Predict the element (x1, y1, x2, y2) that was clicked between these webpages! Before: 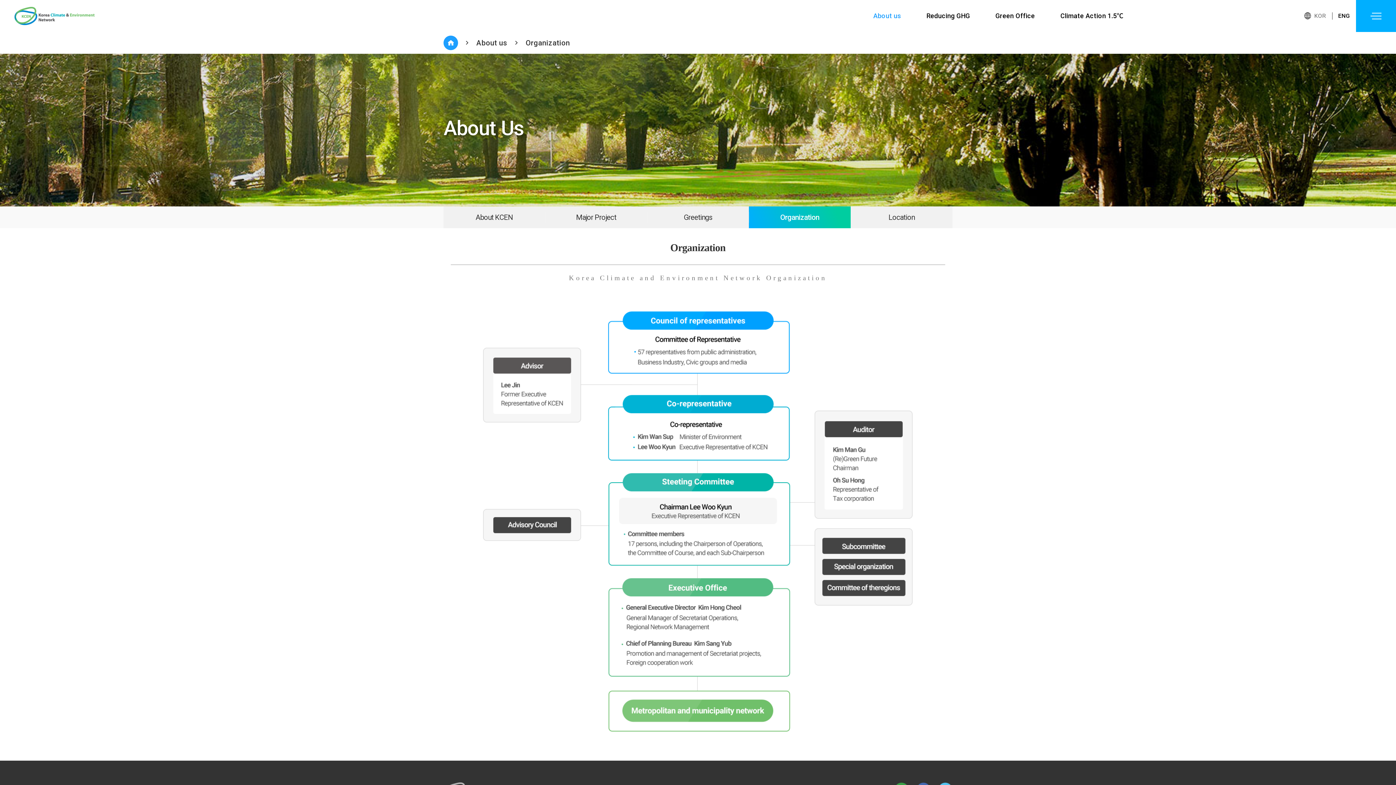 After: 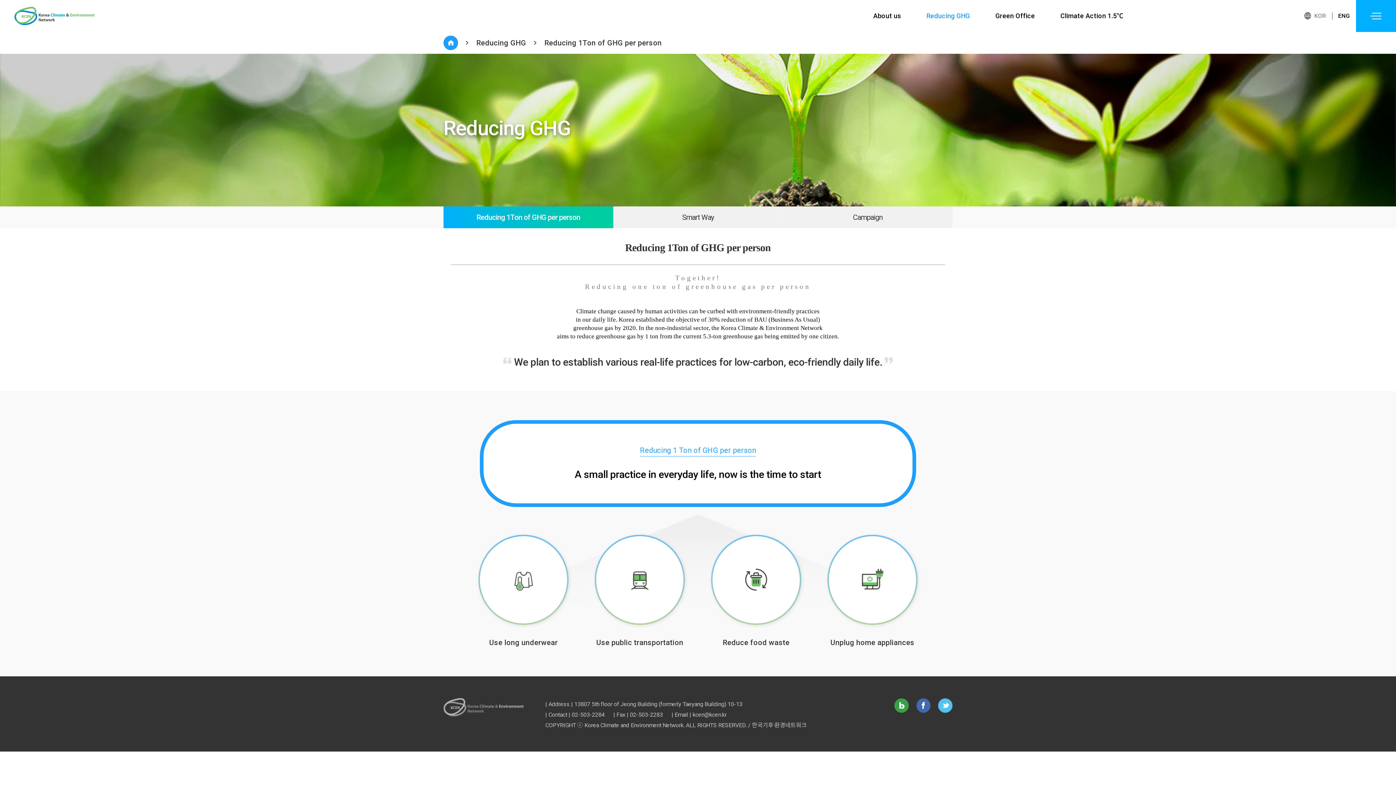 Action: bbox: (926, 0, 970, 32) label: Reducing GHG